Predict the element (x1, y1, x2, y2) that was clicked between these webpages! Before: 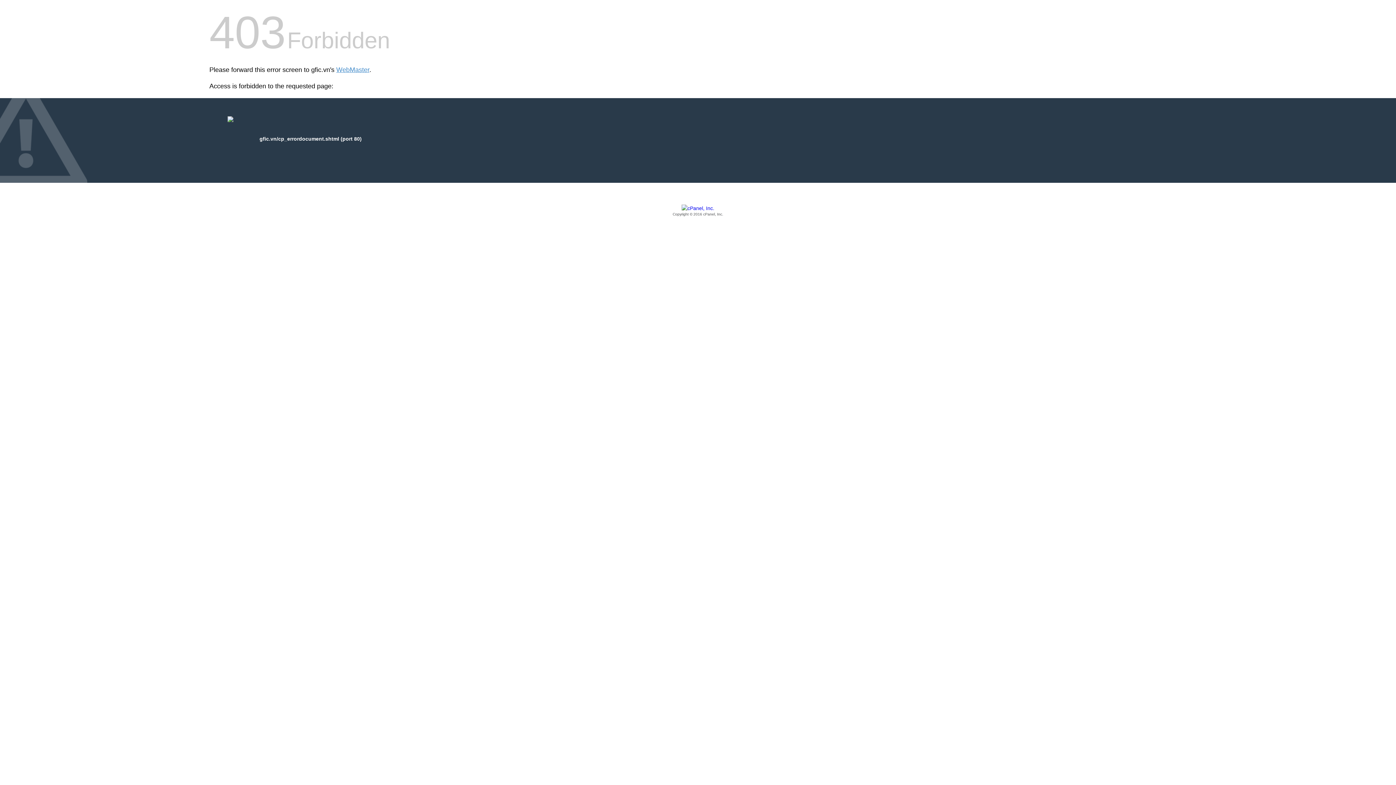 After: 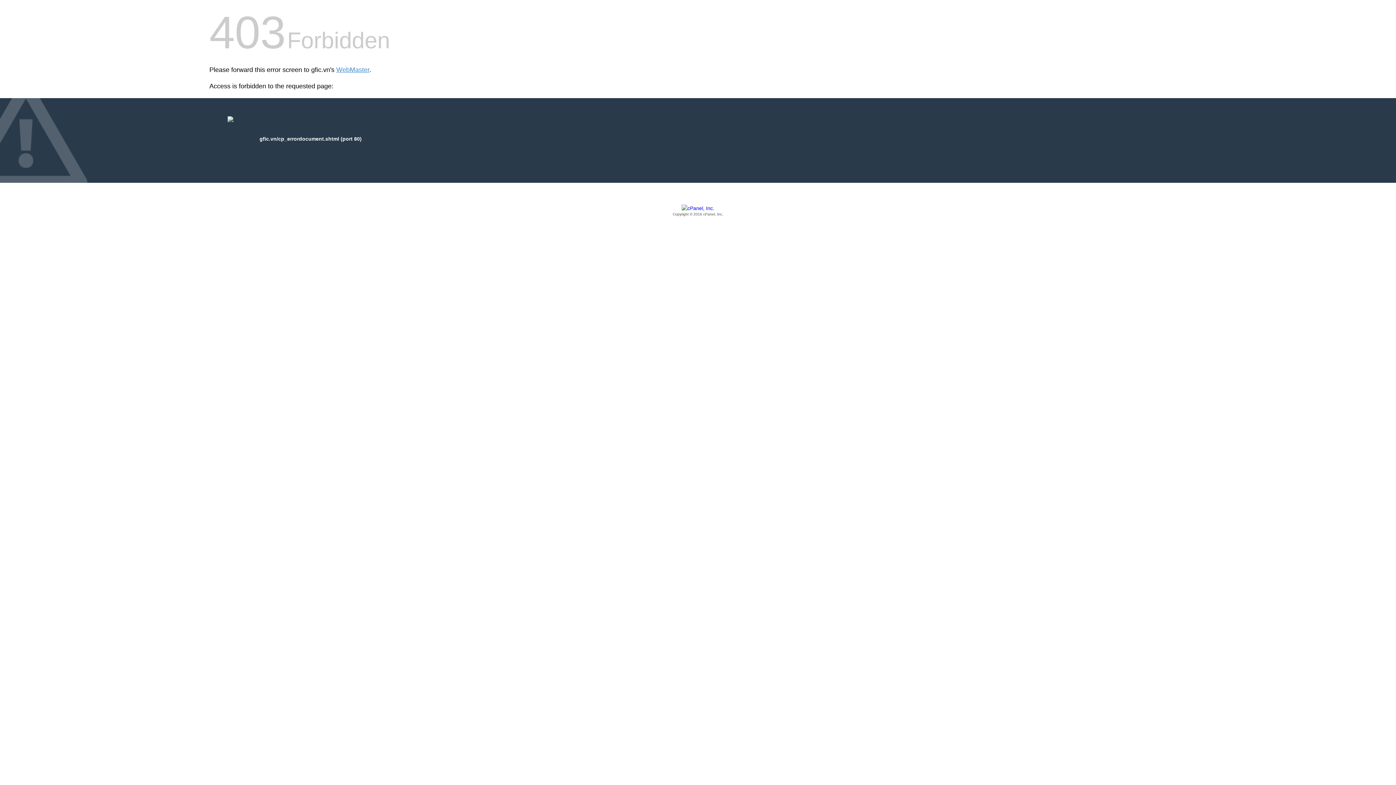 Action: bbox: (209, 205, 1186, 217) label: Copyright © 2016 cPanel, Inc.